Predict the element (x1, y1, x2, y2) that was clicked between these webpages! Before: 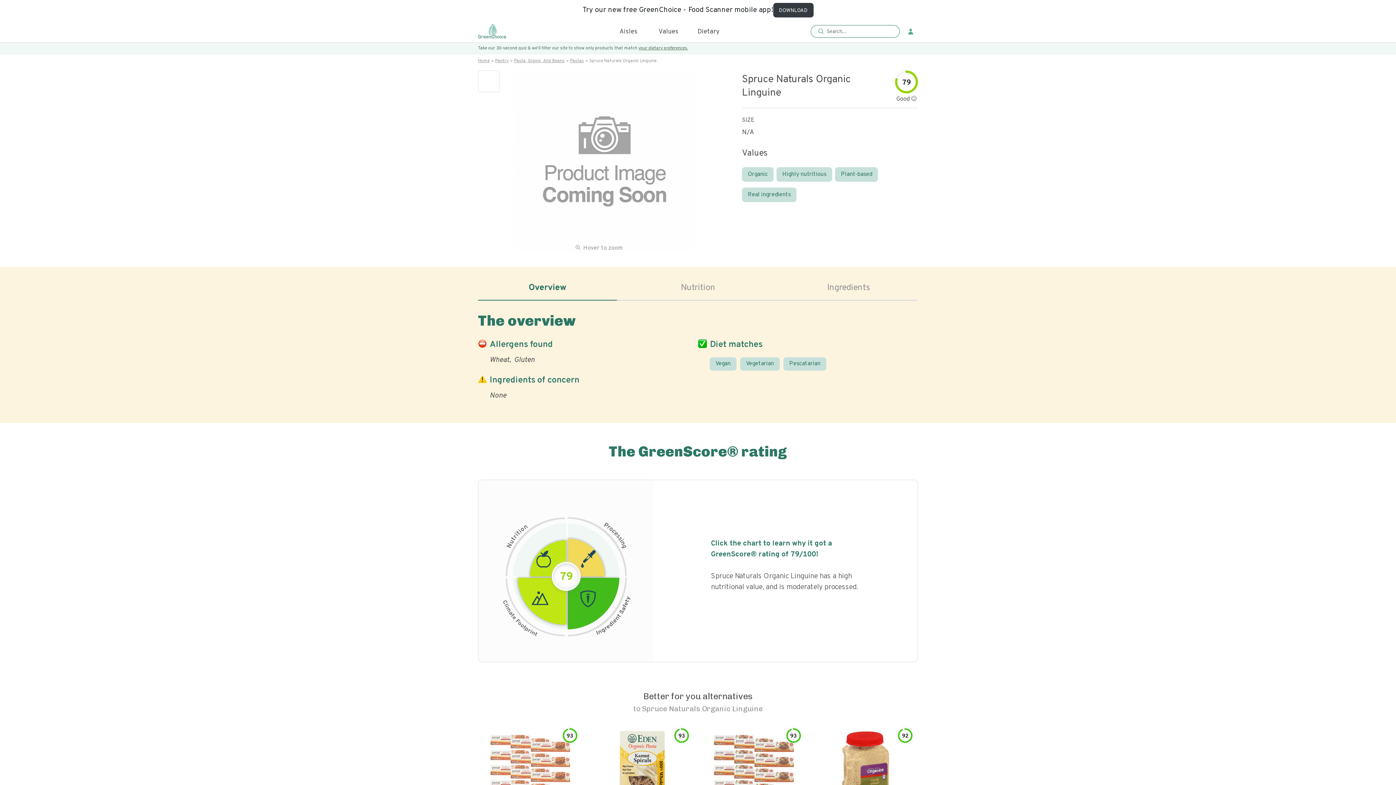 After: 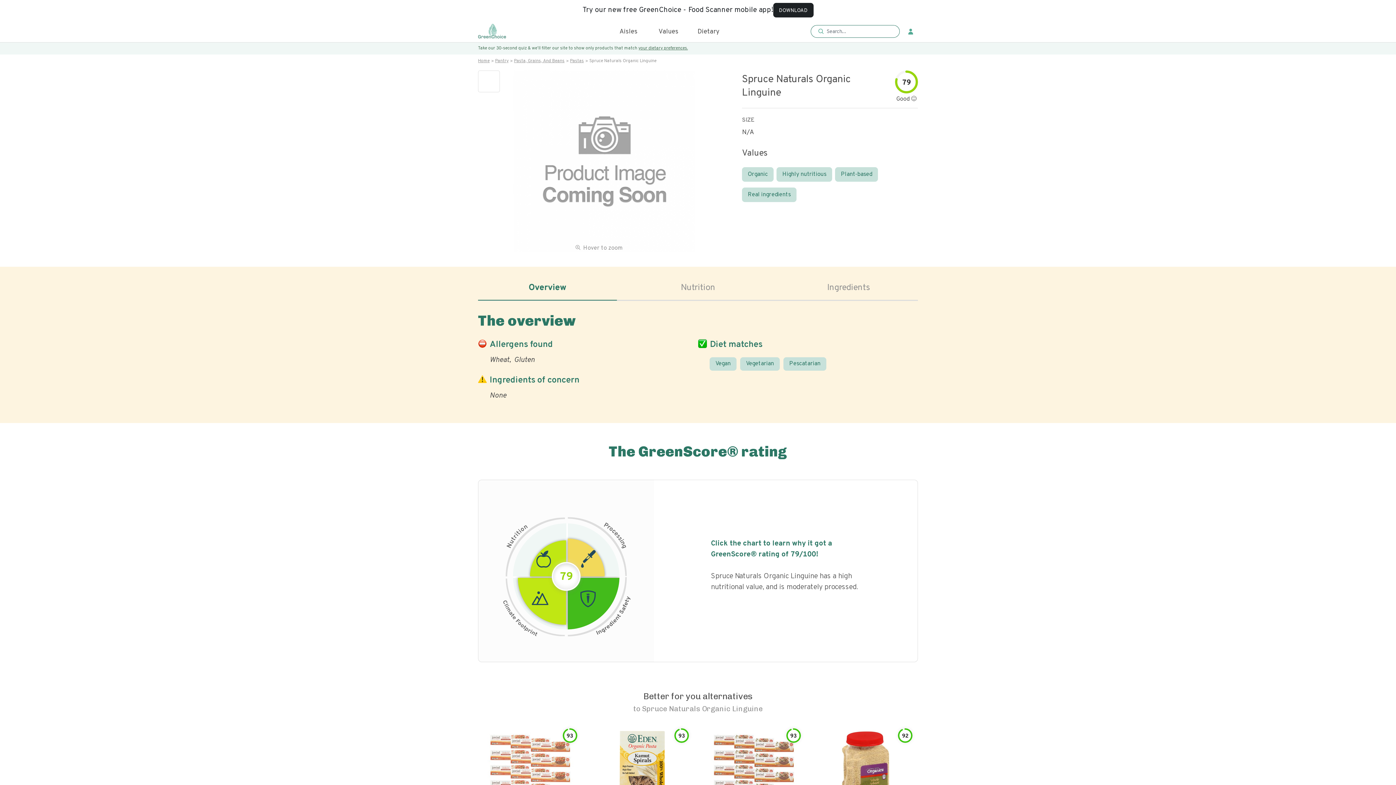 Action: bbox: (773, 2, 813, 17) label: DOWNLOAD